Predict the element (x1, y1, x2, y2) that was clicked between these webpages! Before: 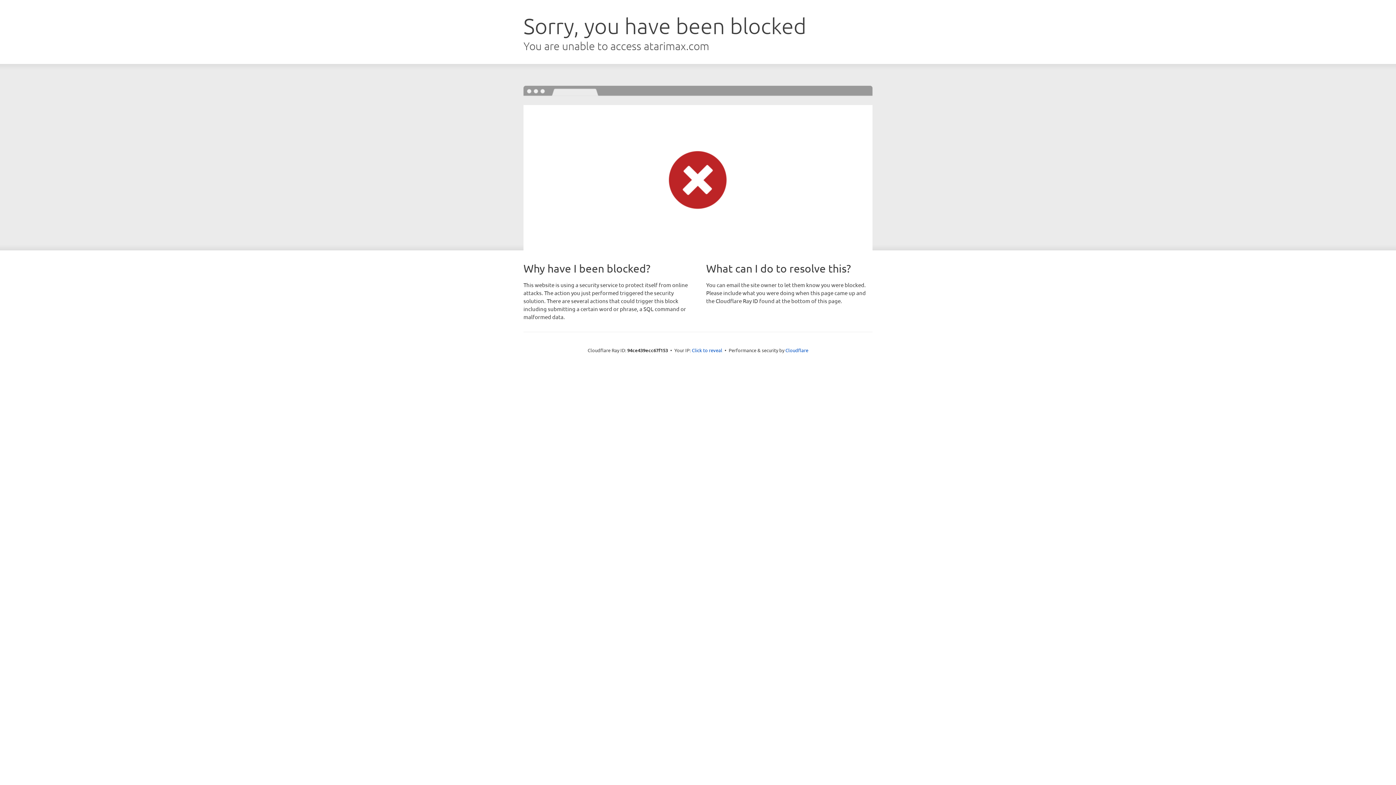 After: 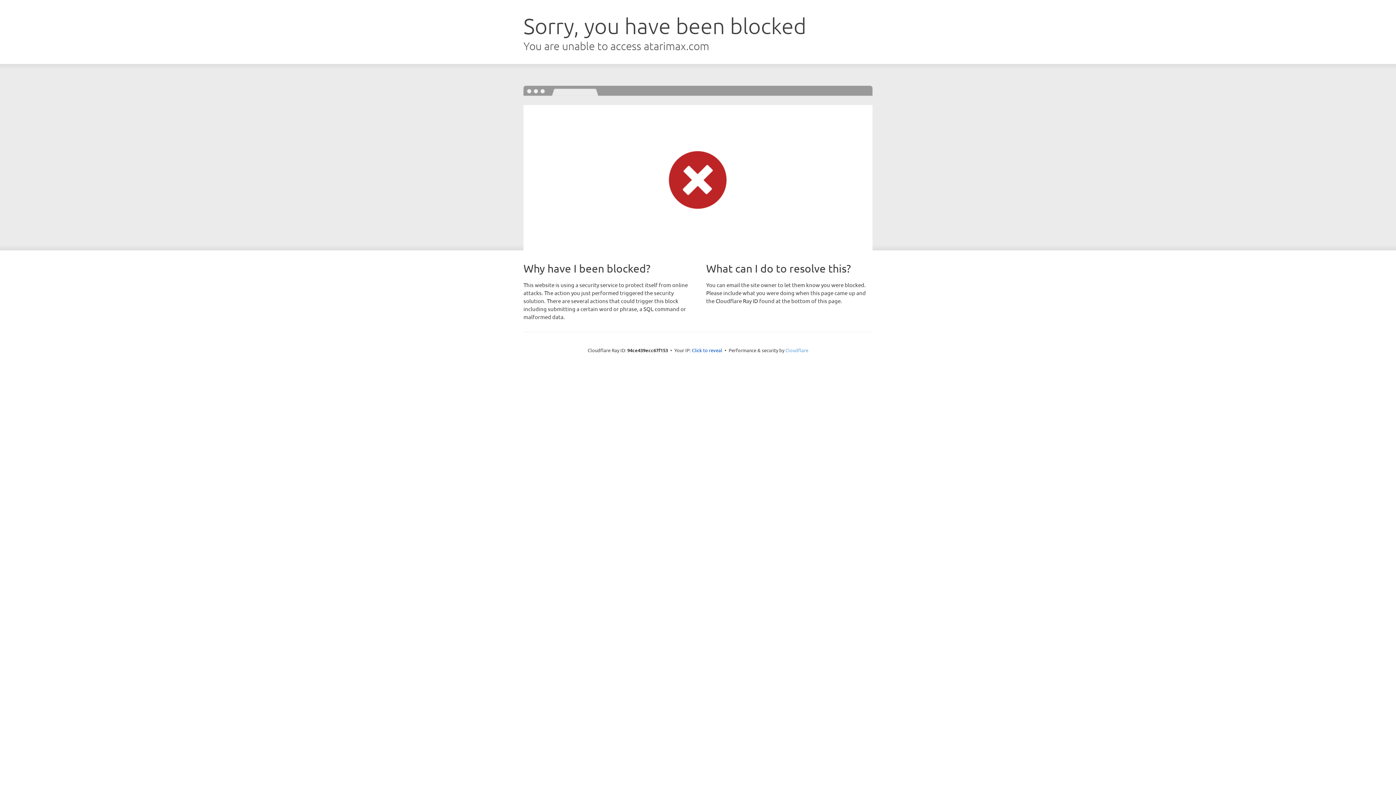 Action: bbox: (785, 347, 808, 353) label: Cloudflare